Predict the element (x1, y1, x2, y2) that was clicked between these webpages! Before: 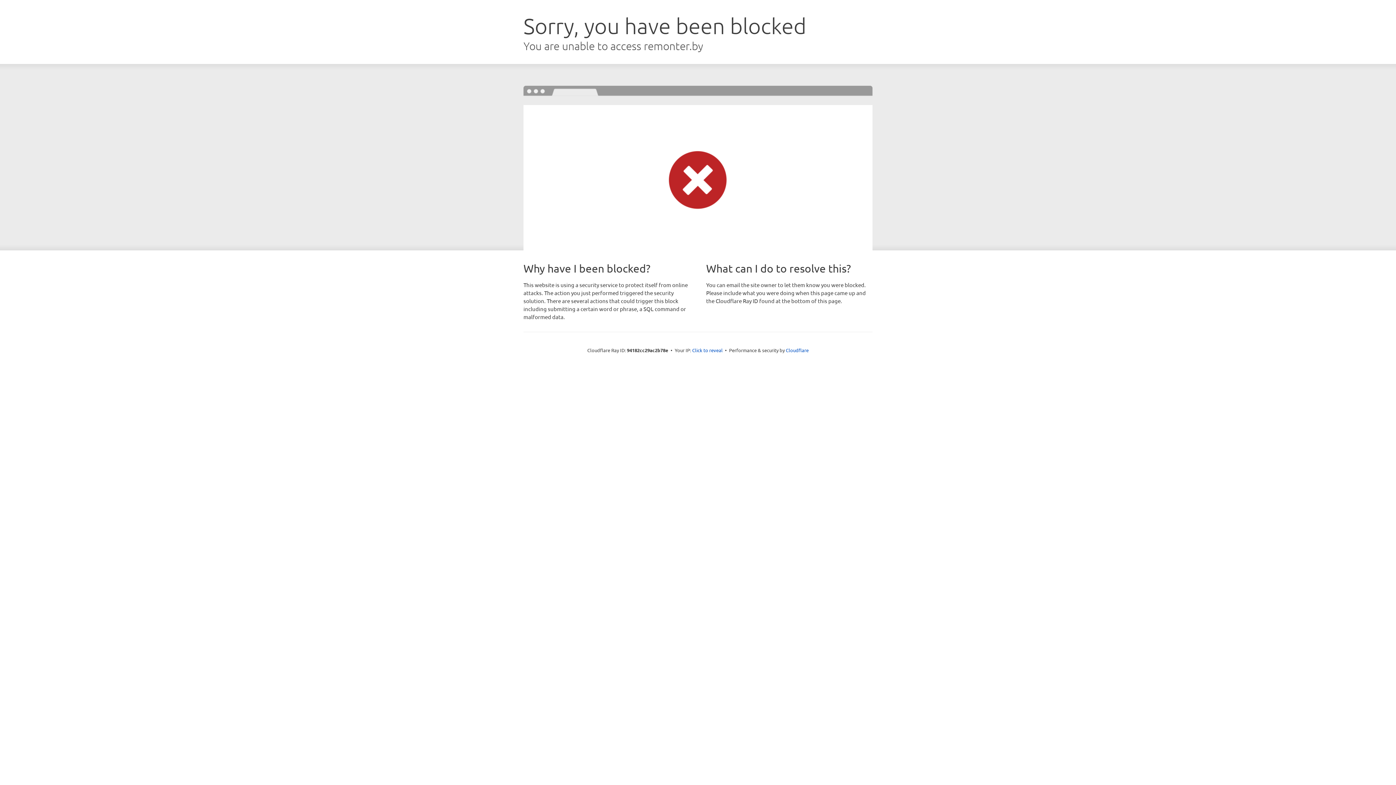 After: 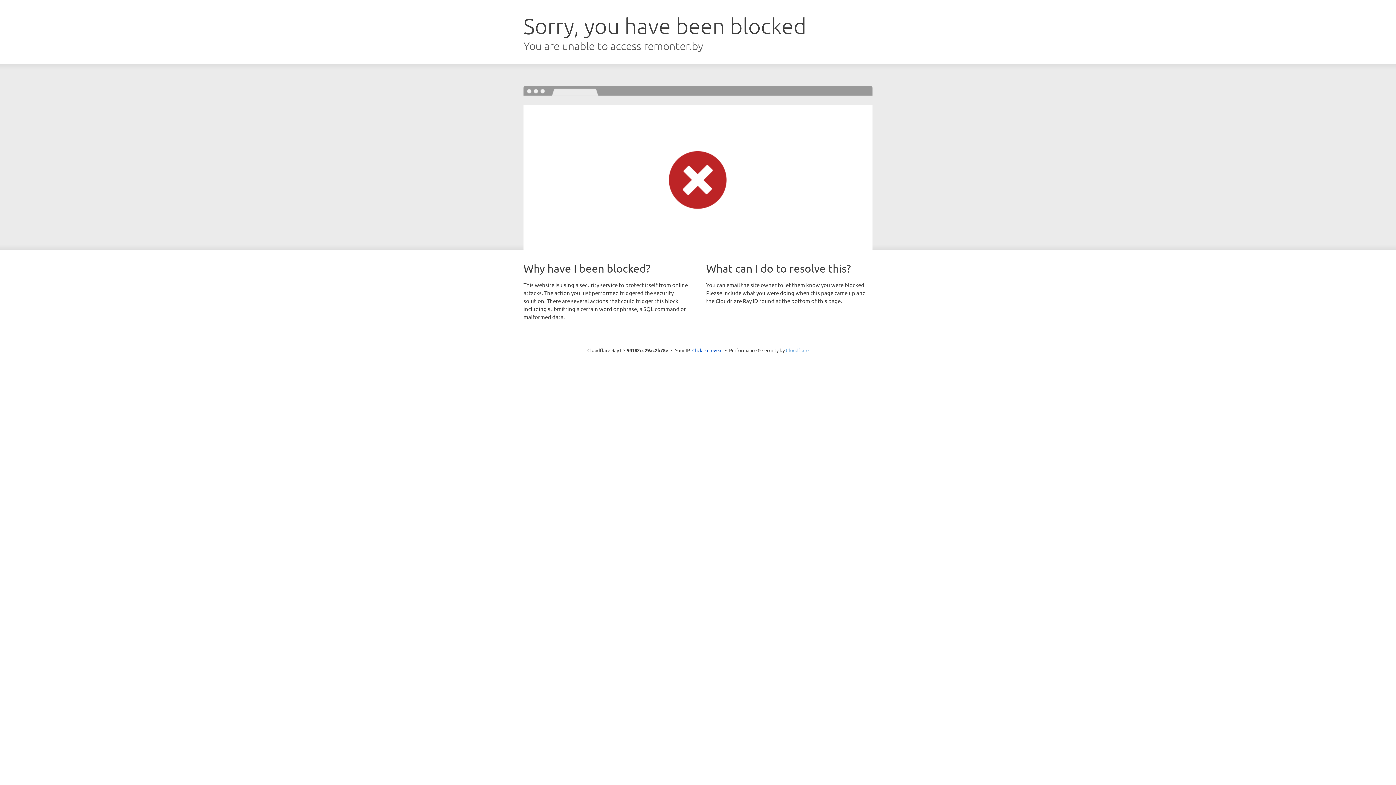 Action: bbox: (786, 347, 808, 353) label: Cloudflare